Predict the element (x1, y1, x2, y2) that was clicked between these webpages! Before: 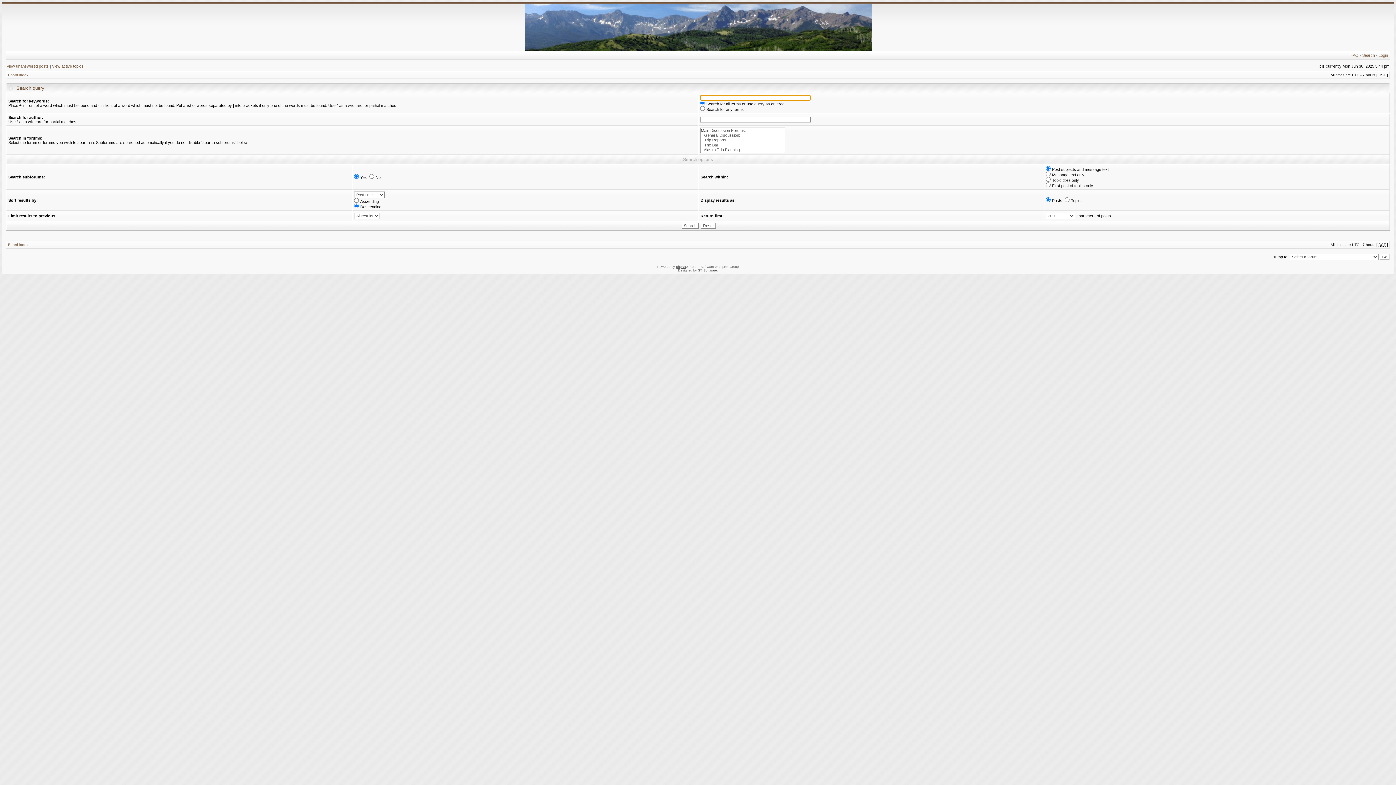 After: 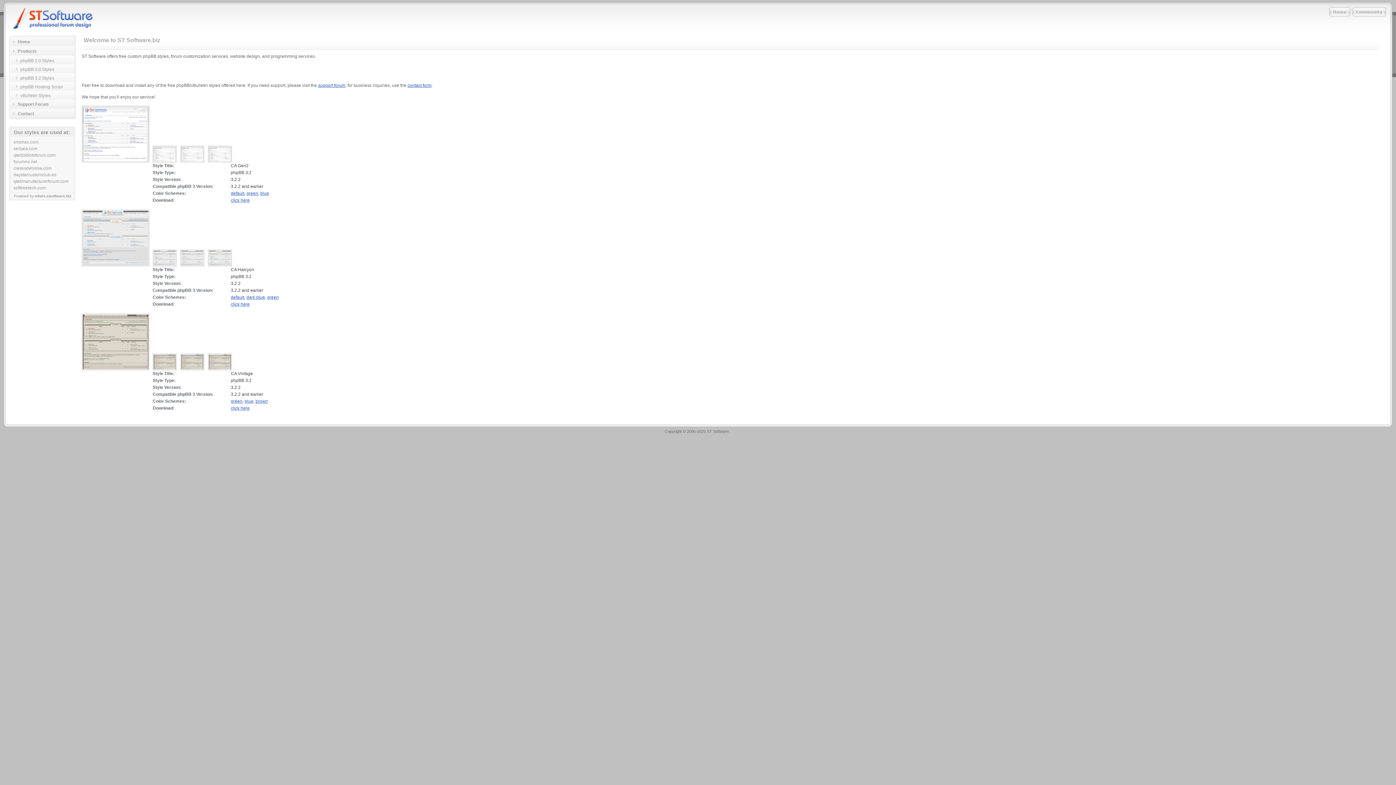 Action: label: ST Software bbox: (698, 268, 717, 272)